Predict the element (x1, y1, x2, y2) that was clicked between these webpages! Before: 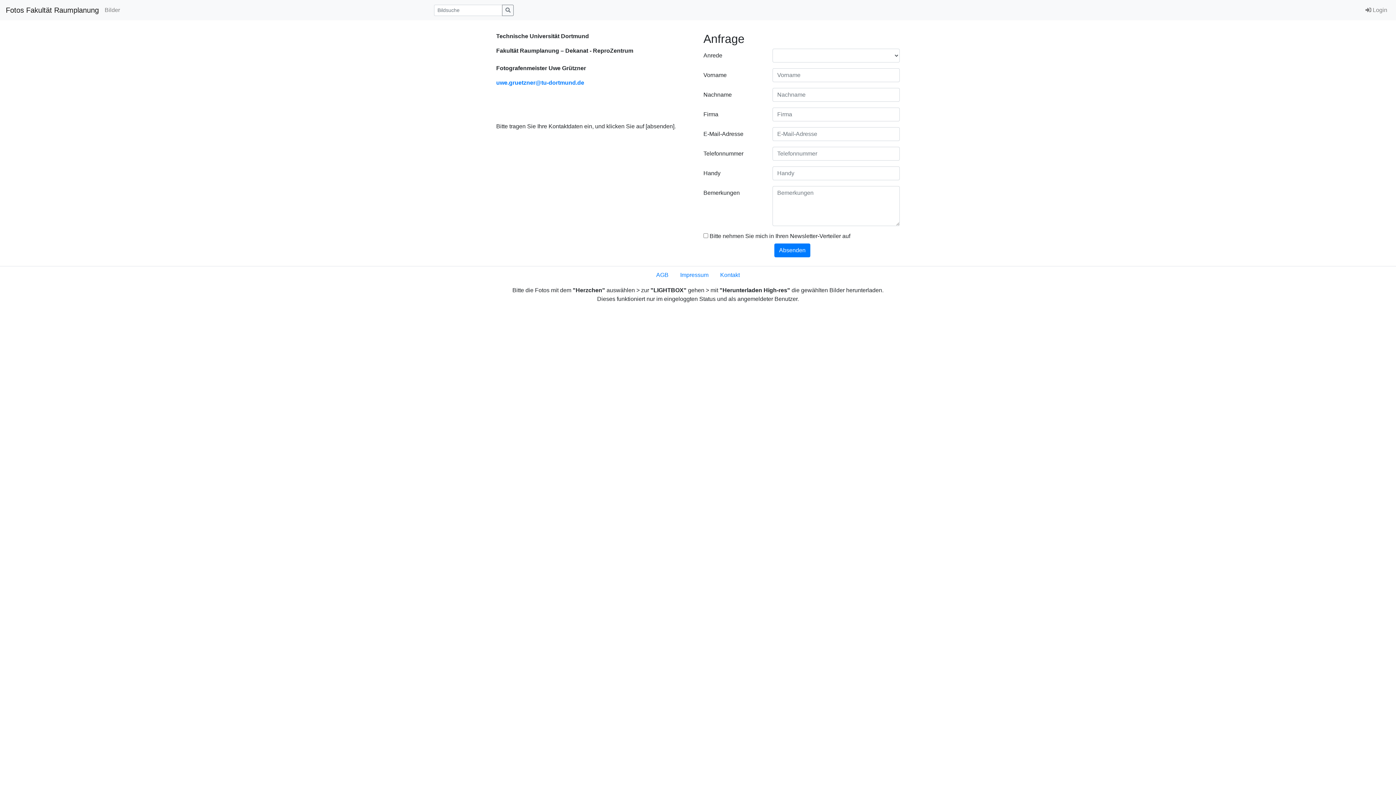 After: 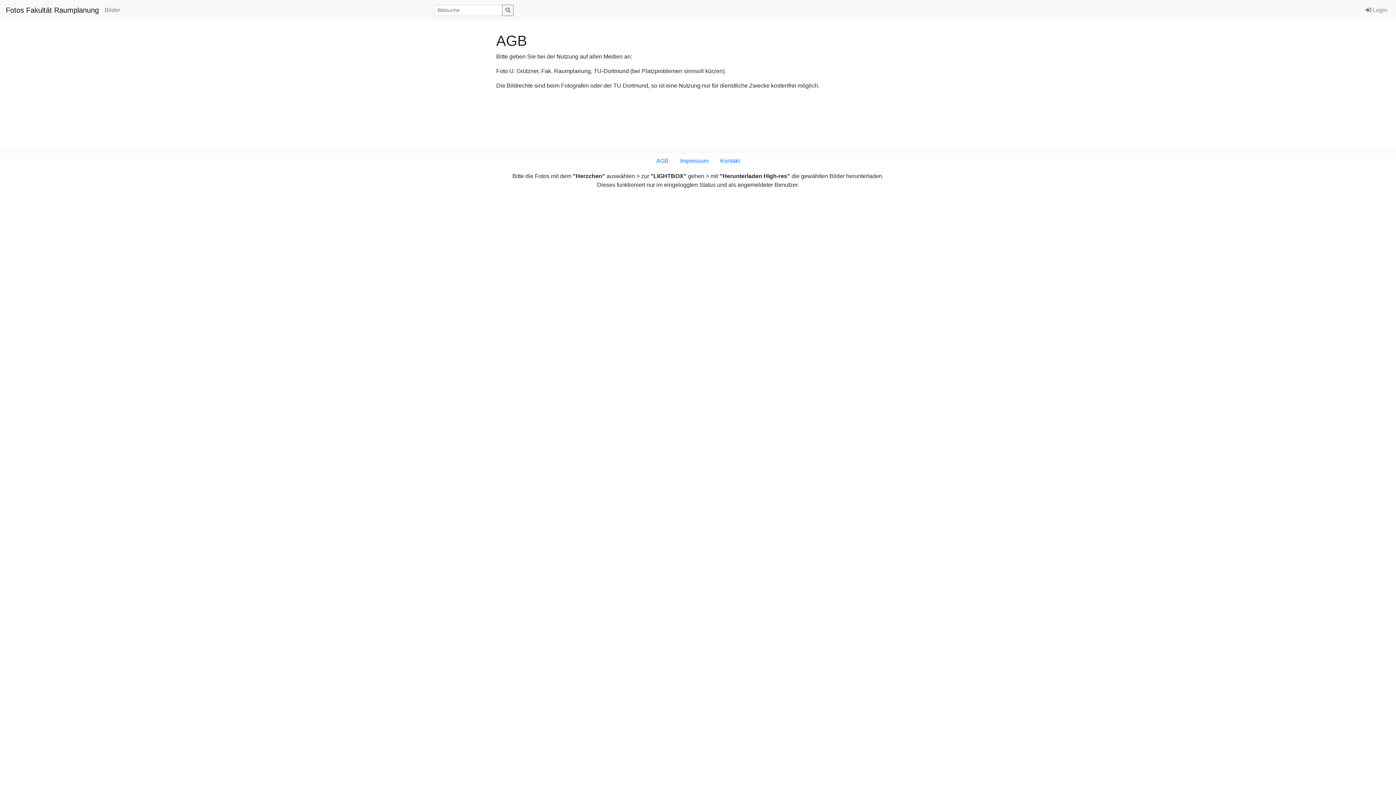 Action: label: AGB bbox: (650, 268, 674, 282)